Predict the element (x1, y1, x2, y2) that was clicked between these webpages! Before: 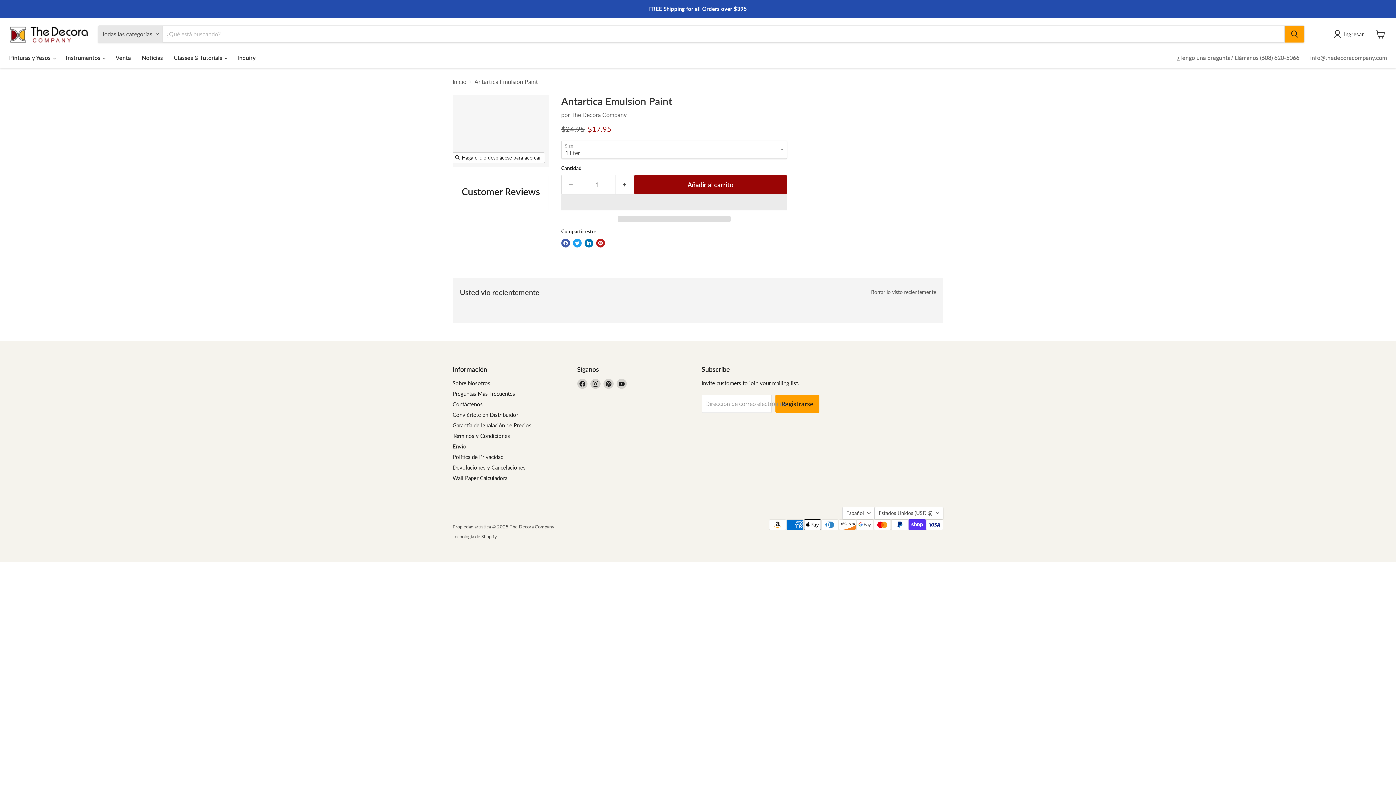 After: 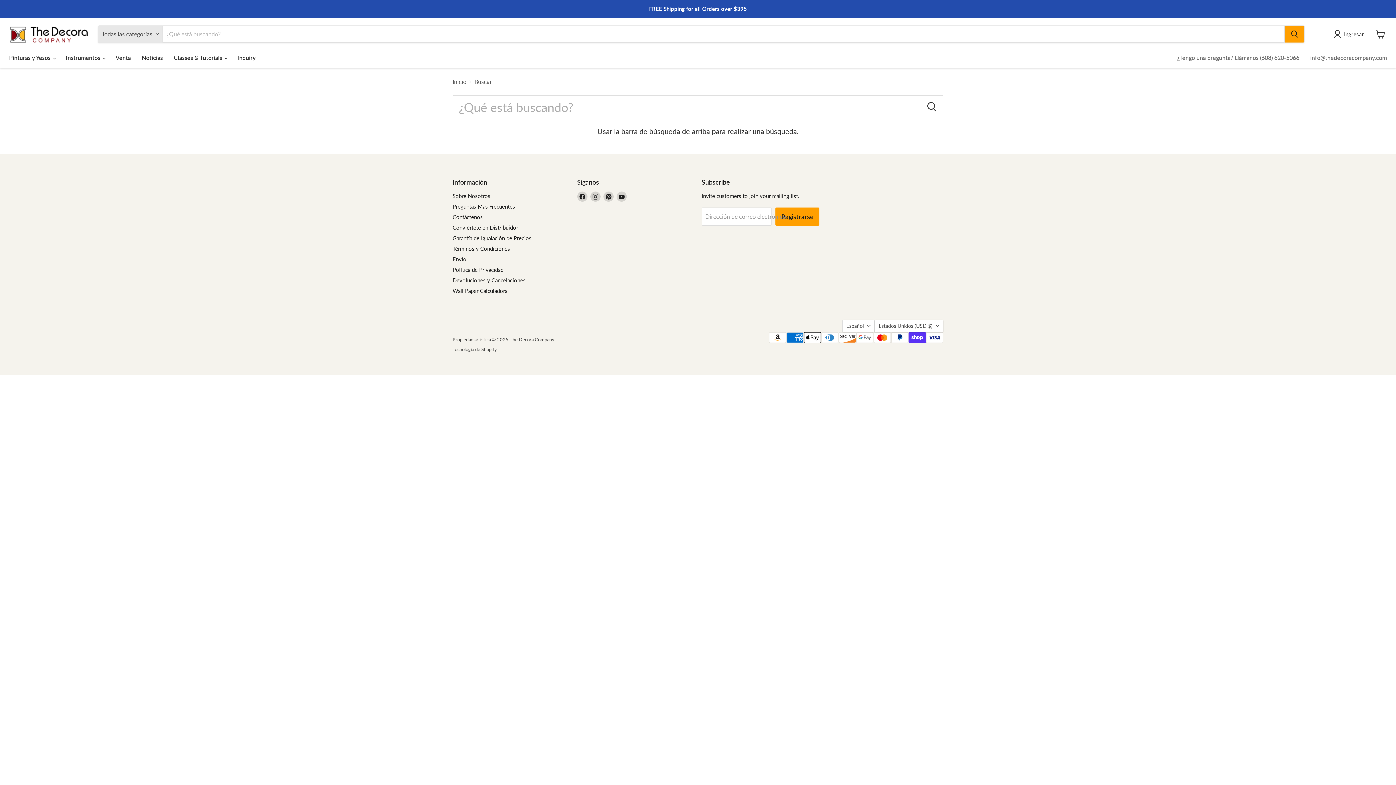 Action: label: Buscar bbox: (1285, 25, 1304, 42)